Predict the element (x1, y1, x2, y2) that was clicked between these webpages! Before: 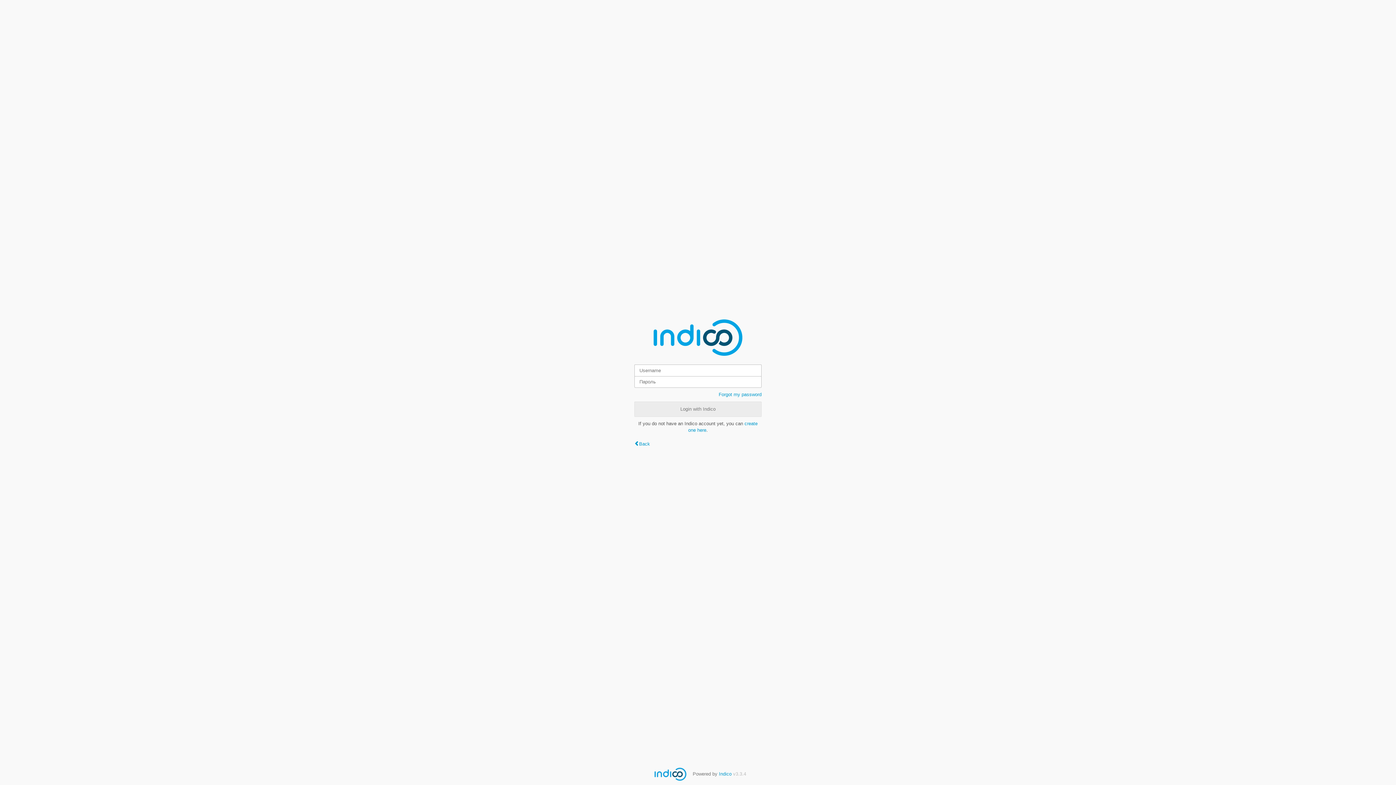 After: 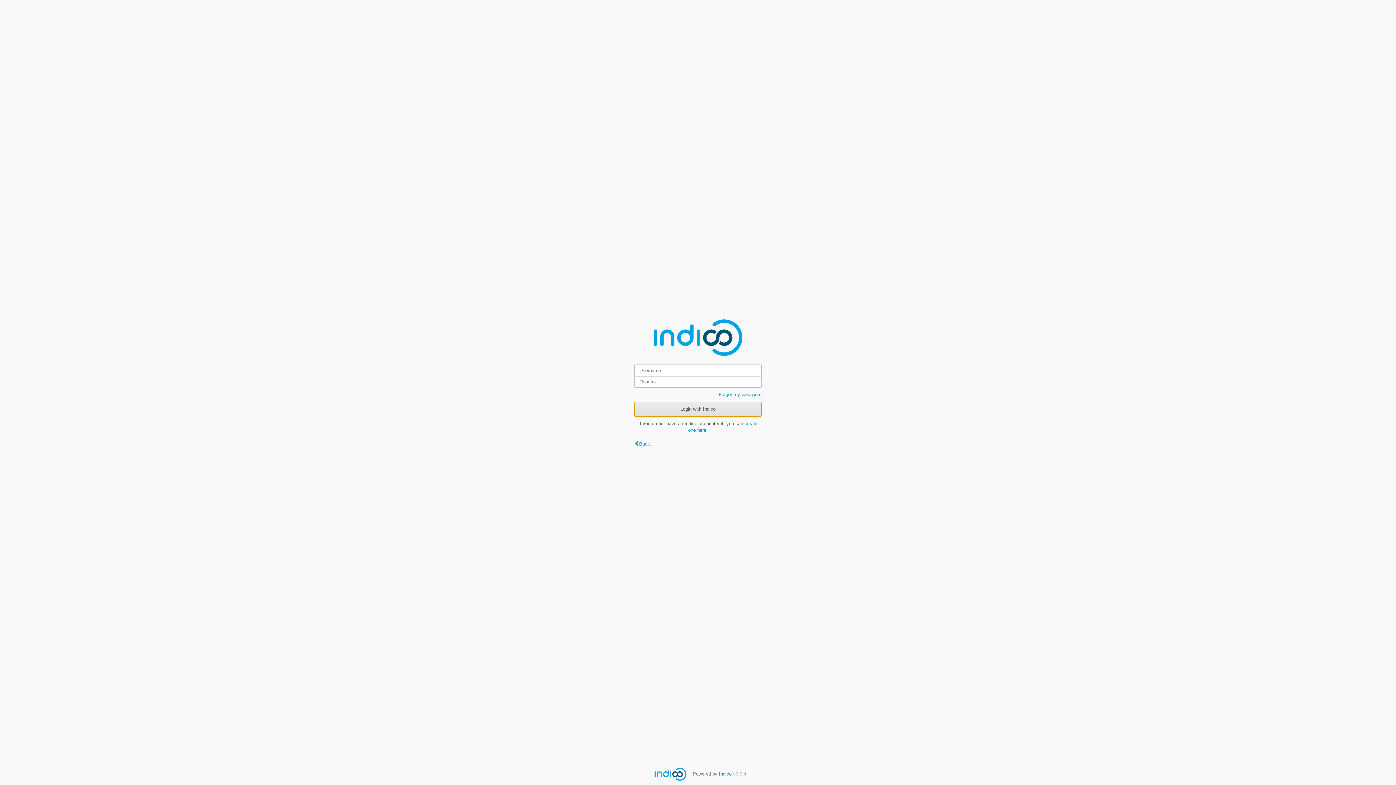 Action: label: Login with Indico bbox: (634, 401, 761, 416)